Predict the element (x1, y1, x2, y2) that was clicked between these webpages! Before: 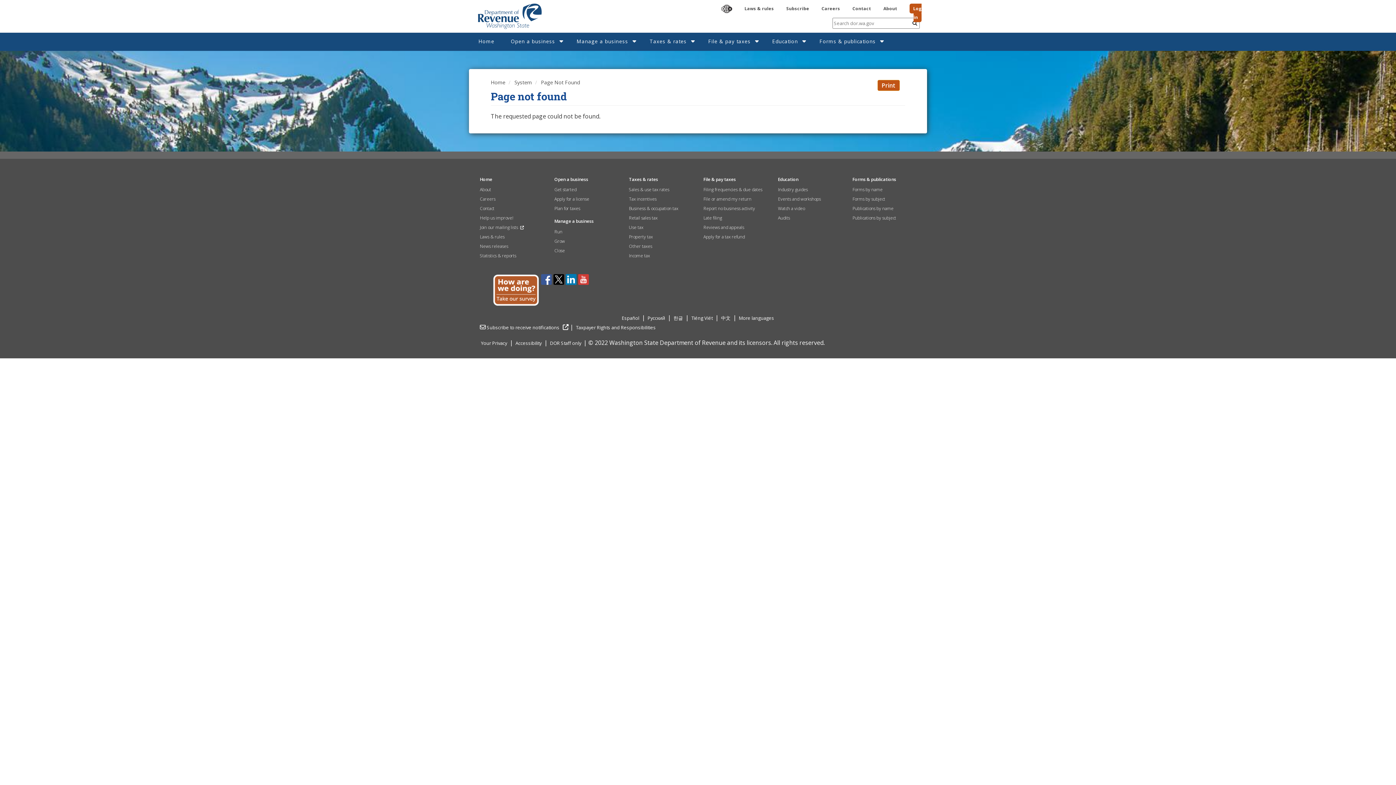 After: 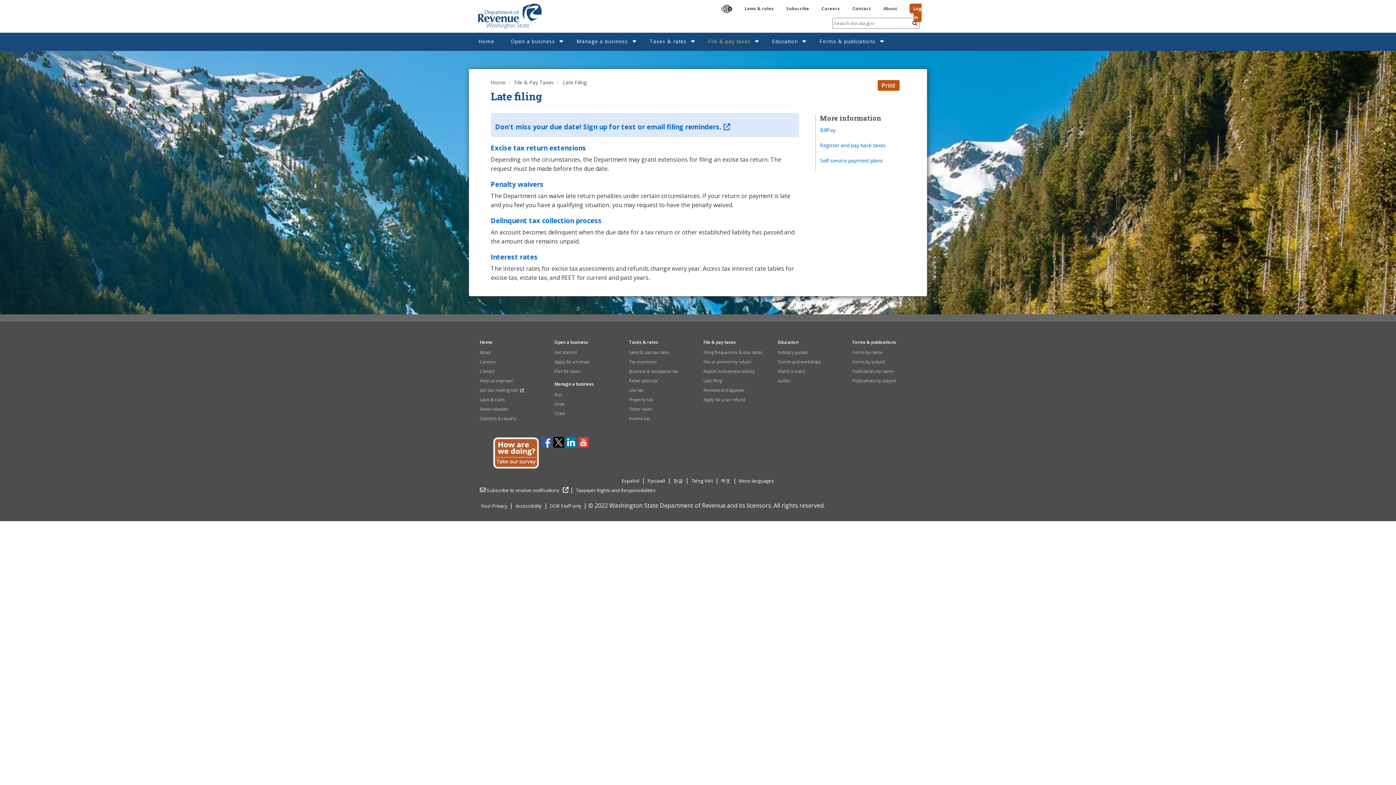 Action: label: Late filing bbox: (703, 215, 722, 221)